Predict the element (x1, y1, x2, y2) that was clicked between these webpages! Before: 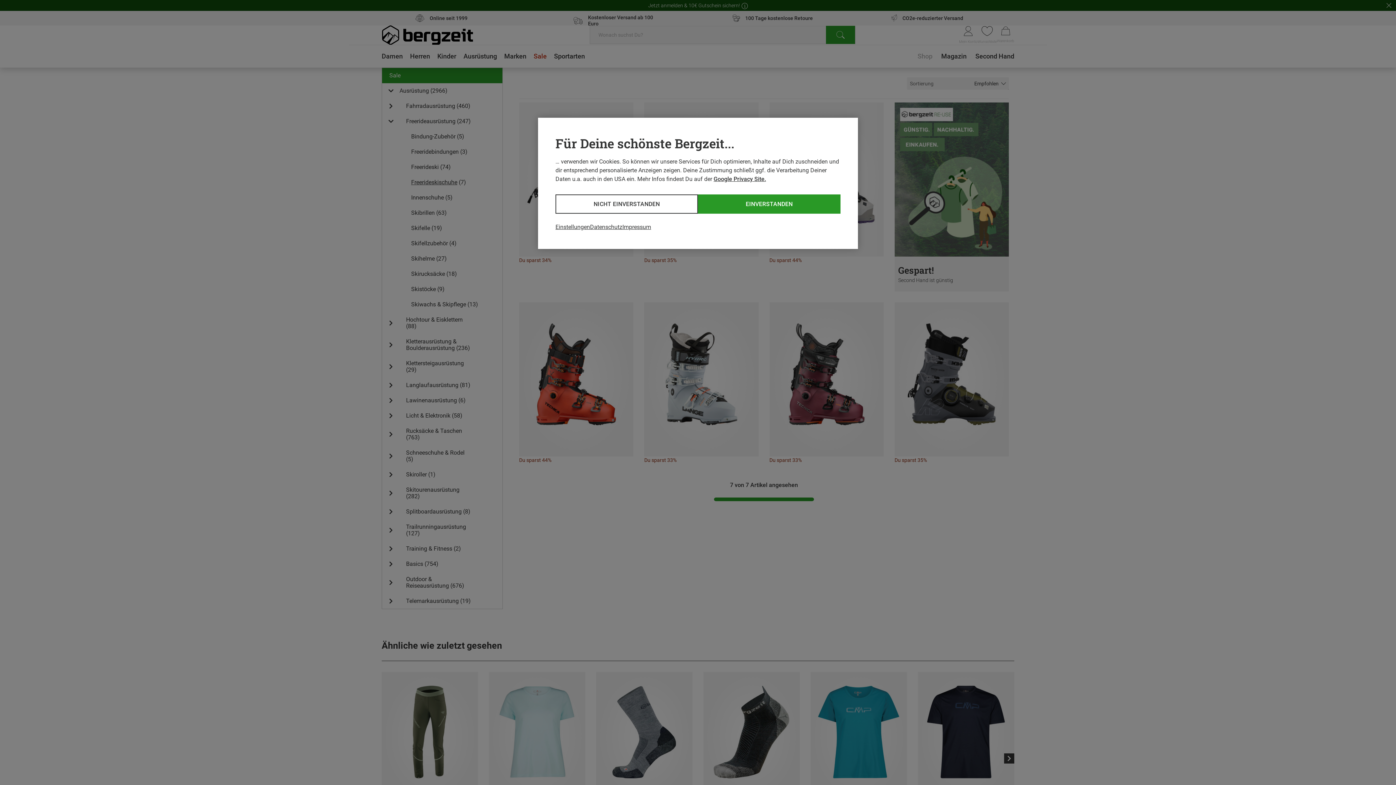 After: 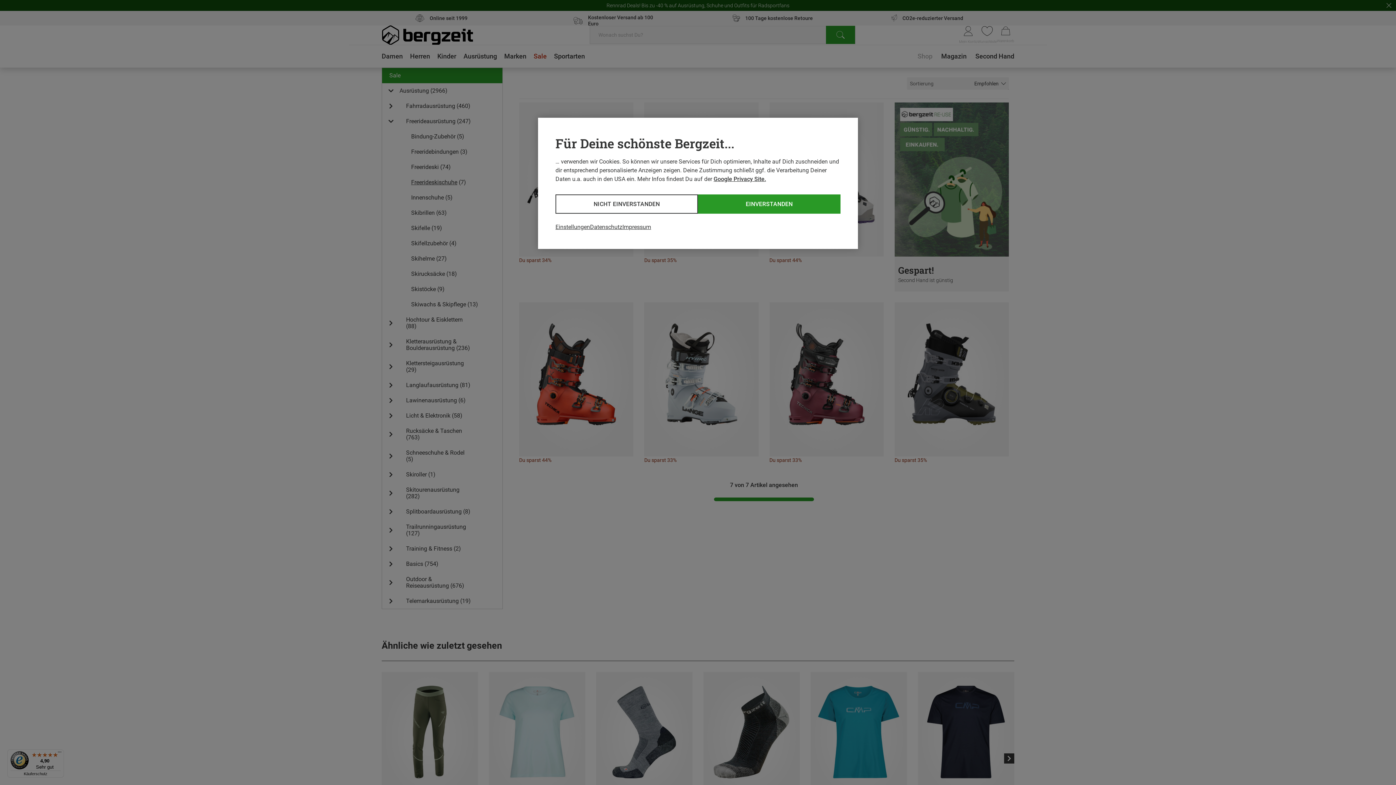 Action: label: Google Privacy Site. bbox: (713, 175, 766, 182)